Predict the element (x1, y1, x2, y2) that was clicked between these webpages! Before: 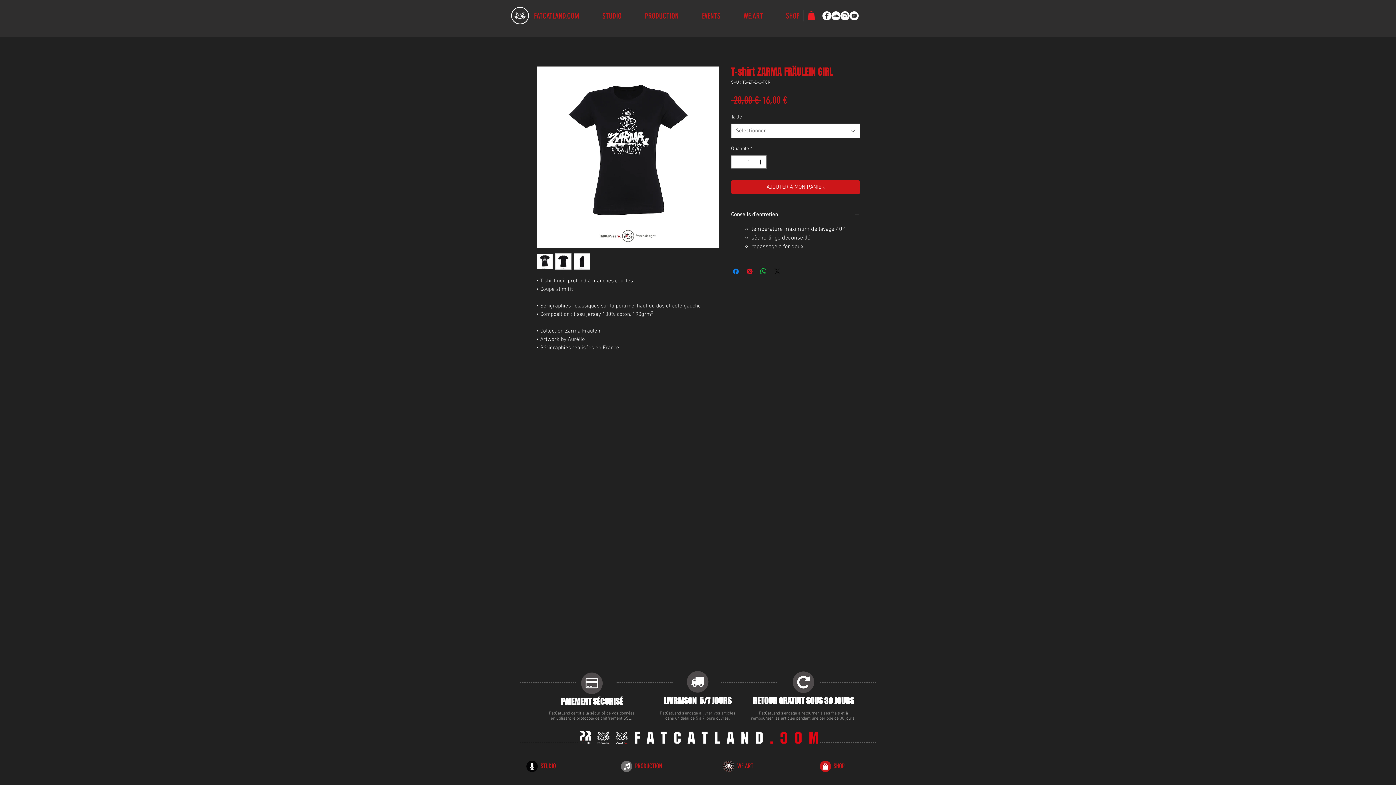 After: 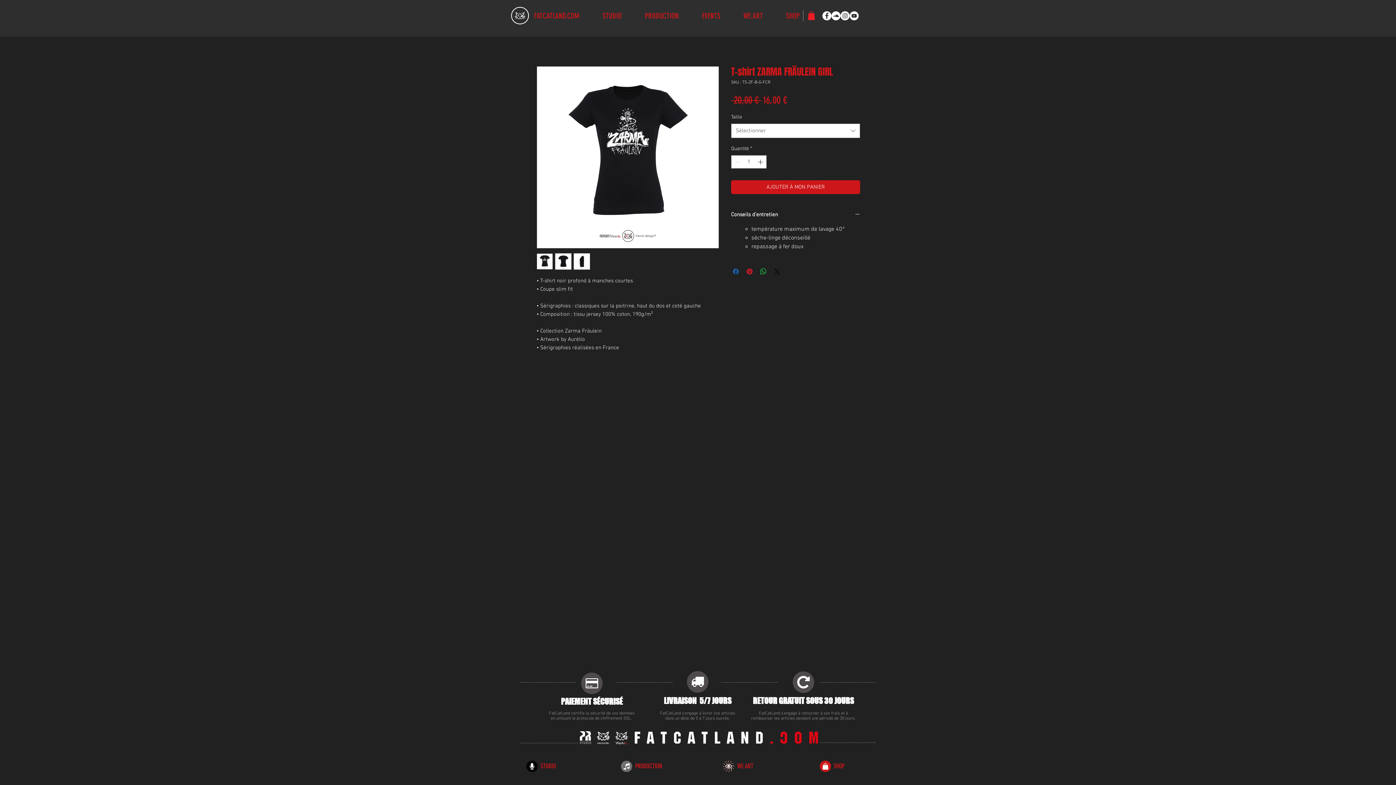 Action: bbox: (731, 267, 740, 276) label: Partagez sur Facebook